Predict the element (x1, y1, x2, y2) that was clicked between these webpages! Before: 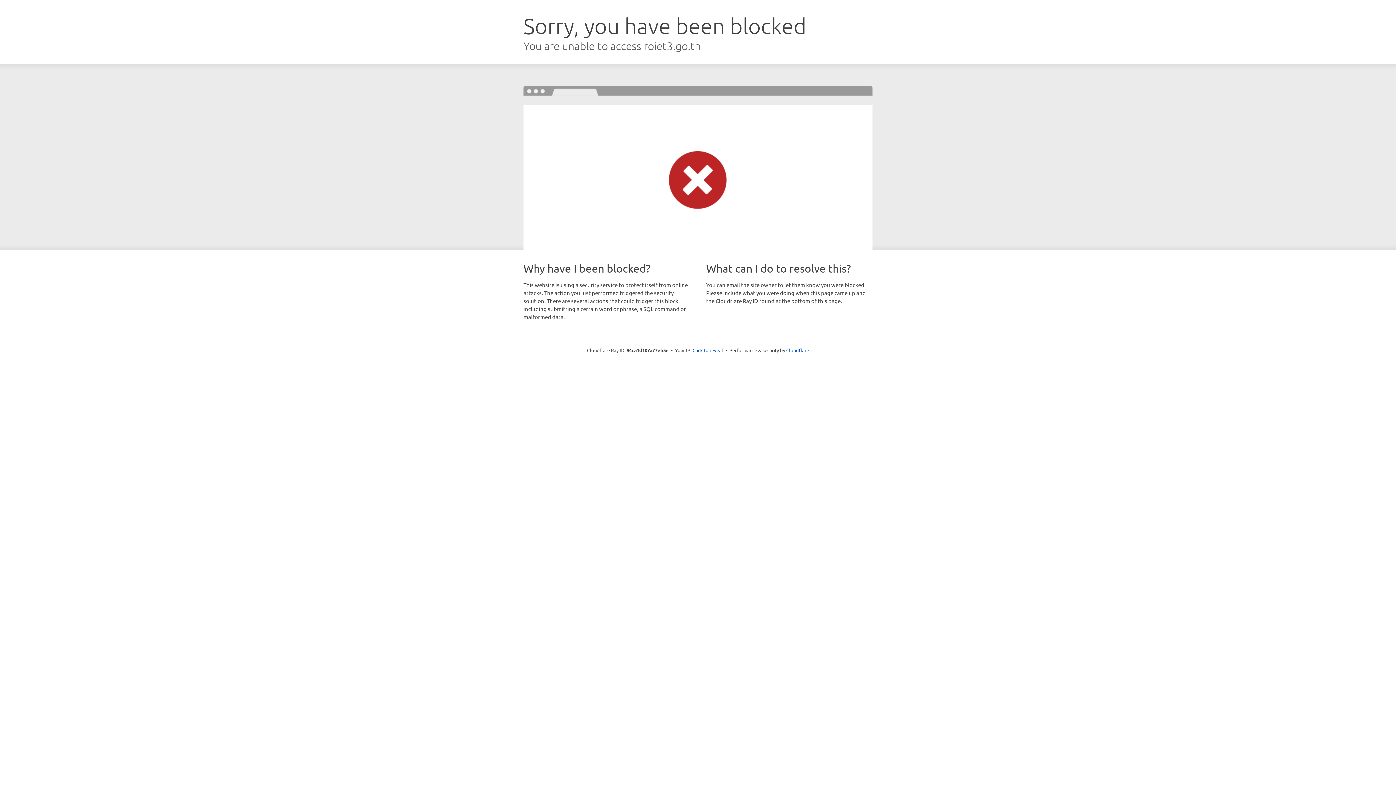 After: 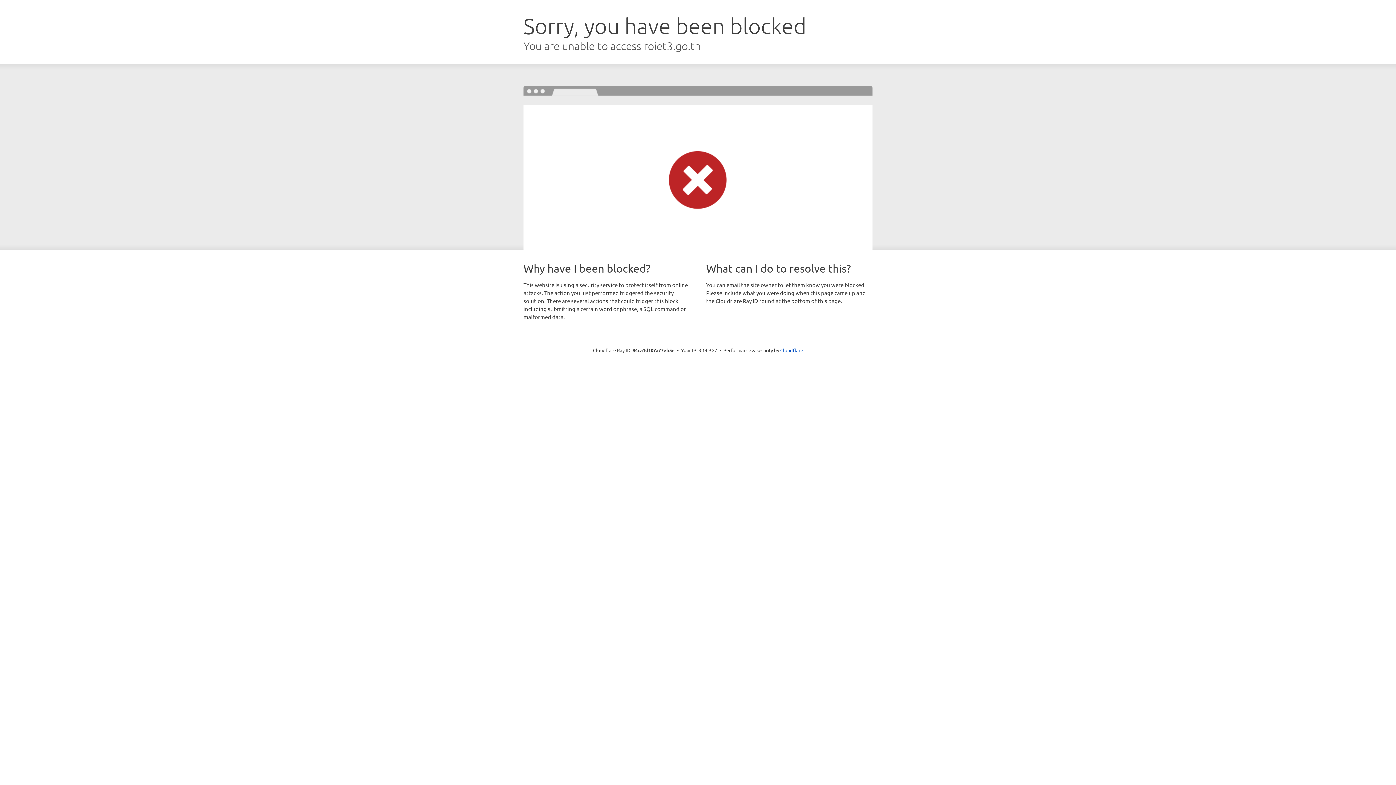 Action: label: Click to reveal bbox: (692, 346, 723, 353)